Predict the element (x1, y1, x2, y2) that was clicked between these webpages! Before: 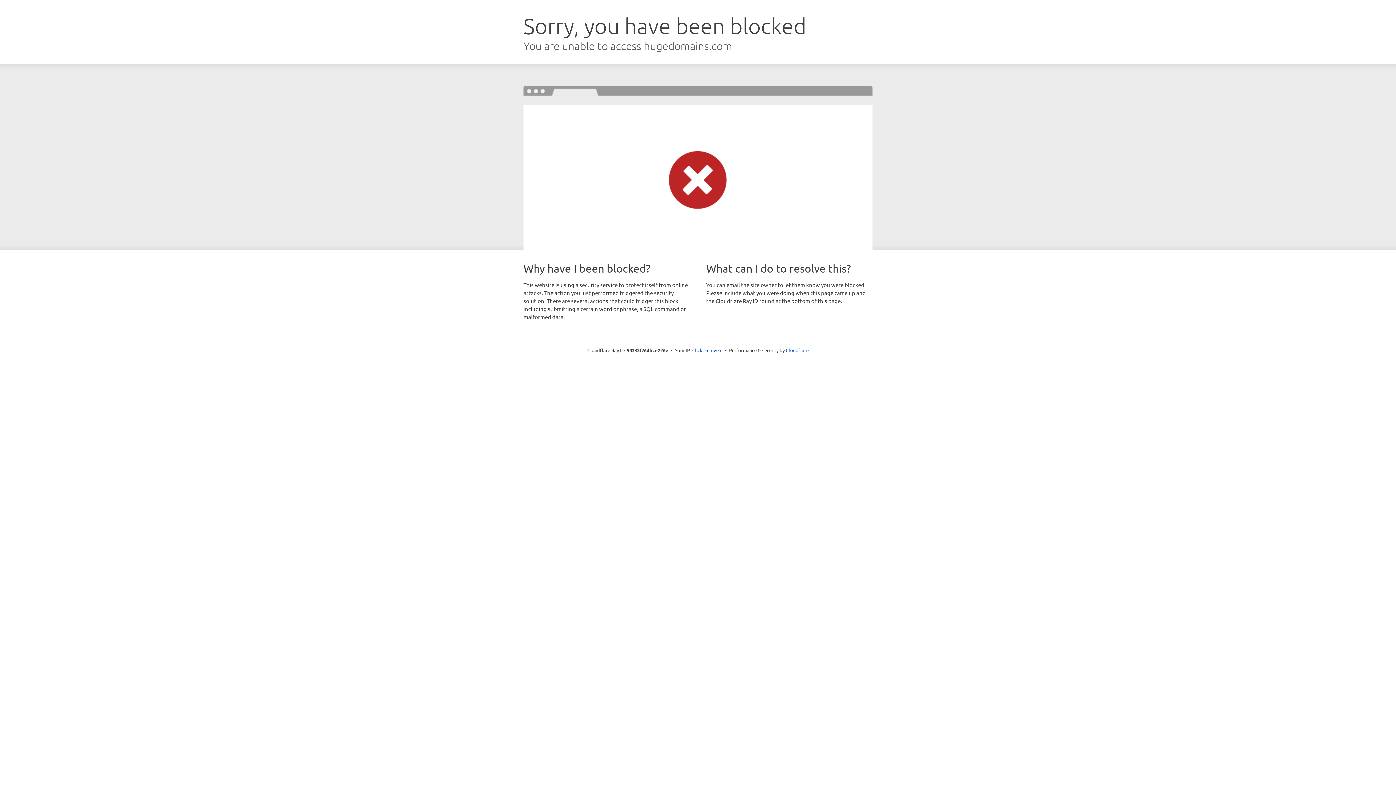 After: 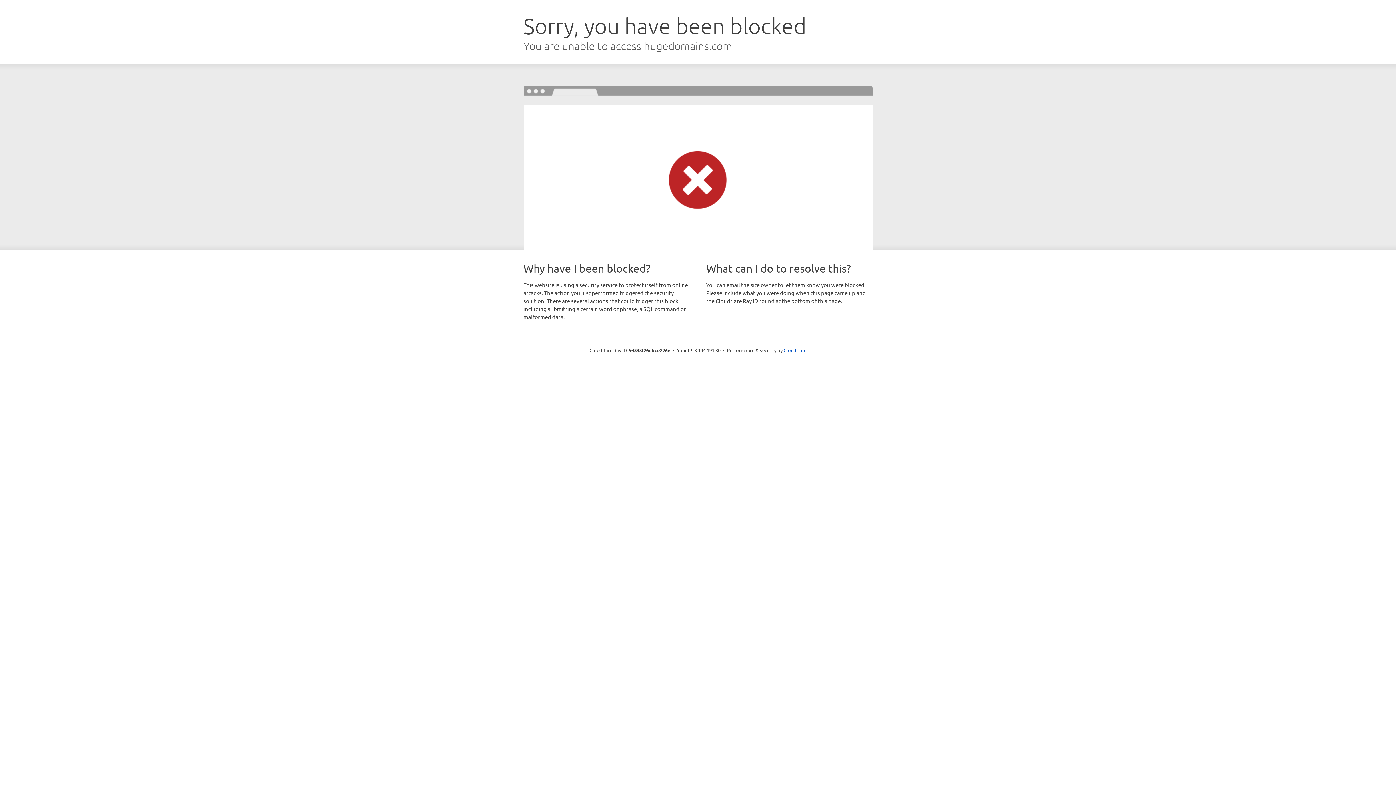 Action: bbox: (692, 346, 722, 353) label: Click to reveal